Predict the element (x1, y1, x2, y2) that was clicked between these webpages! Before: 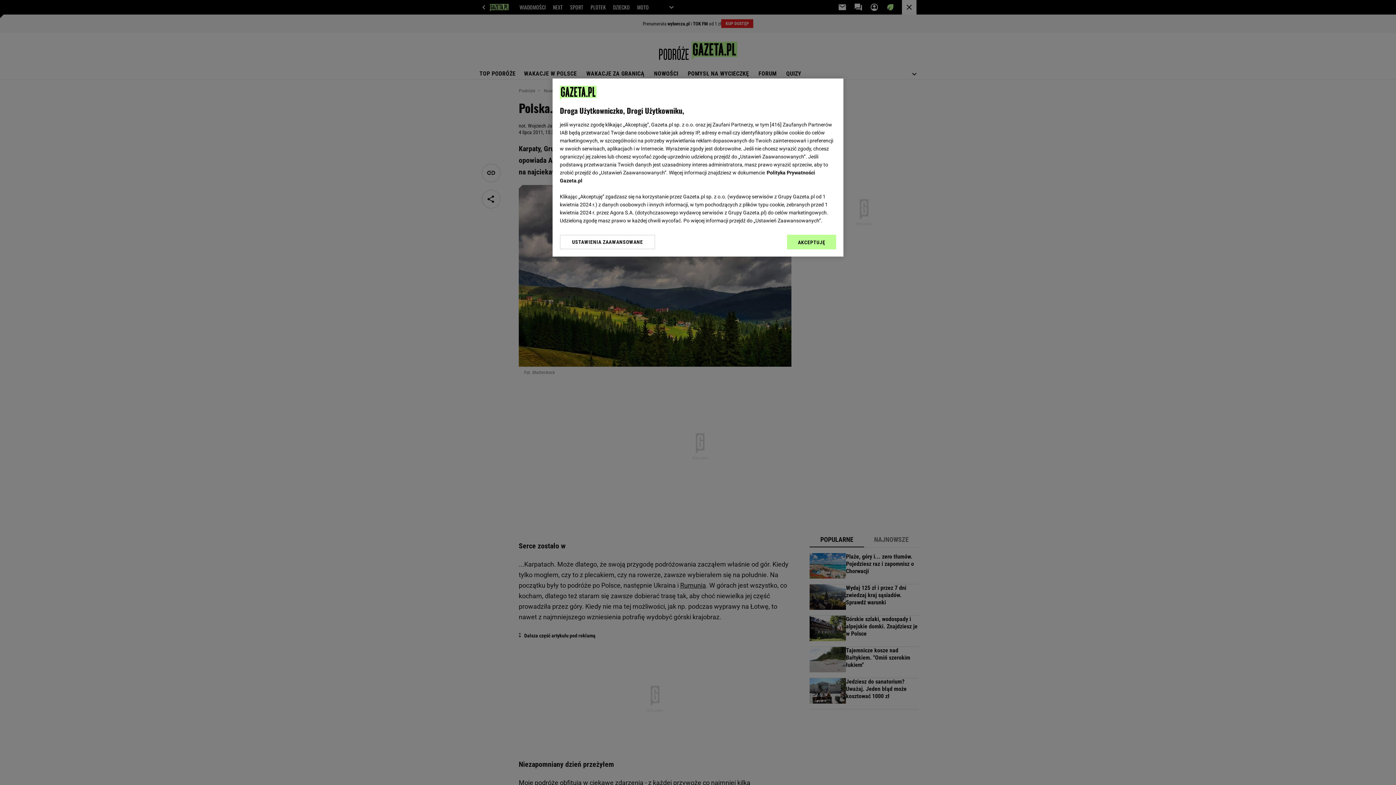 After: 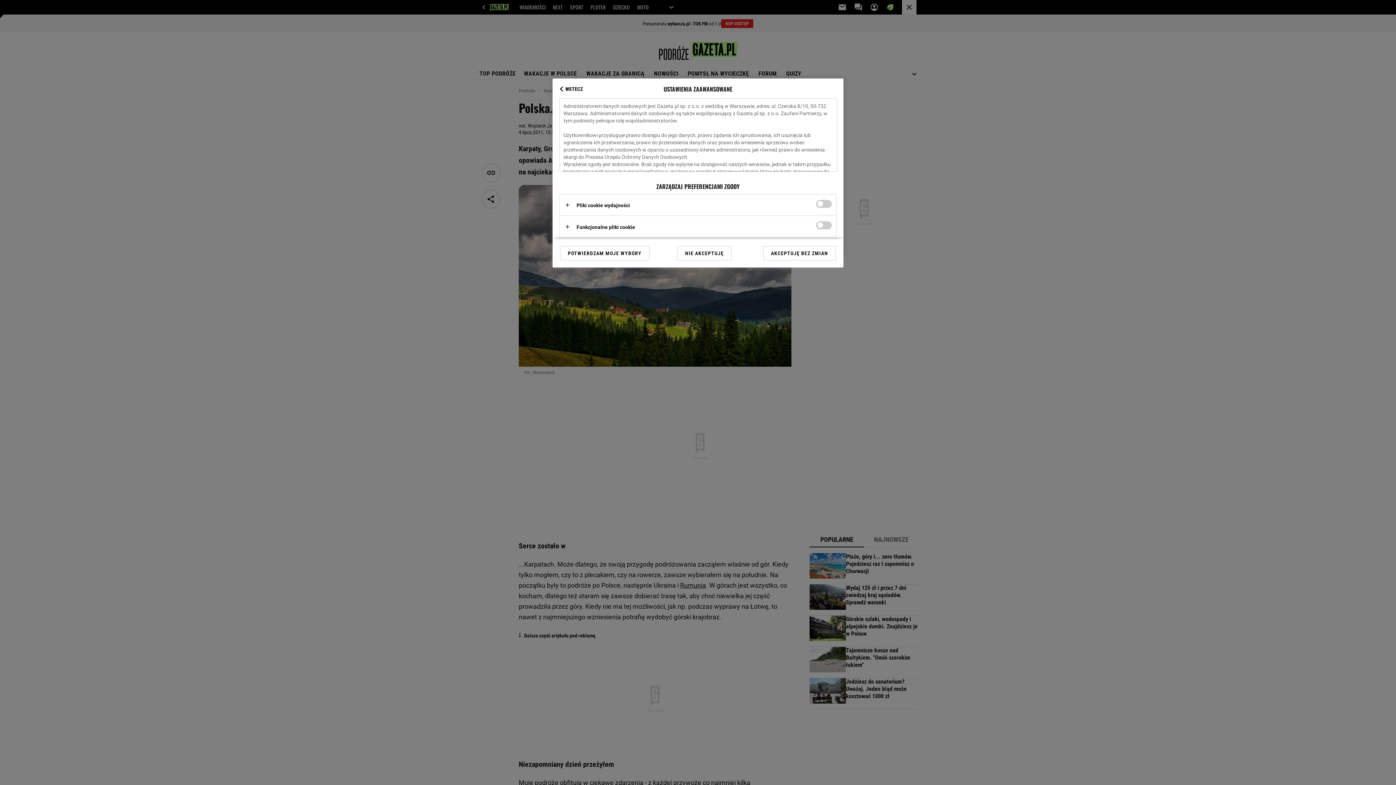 Action: bbox: (560, 234, 655, 249) label: USTAWIENIA ZAAWANSOWANE